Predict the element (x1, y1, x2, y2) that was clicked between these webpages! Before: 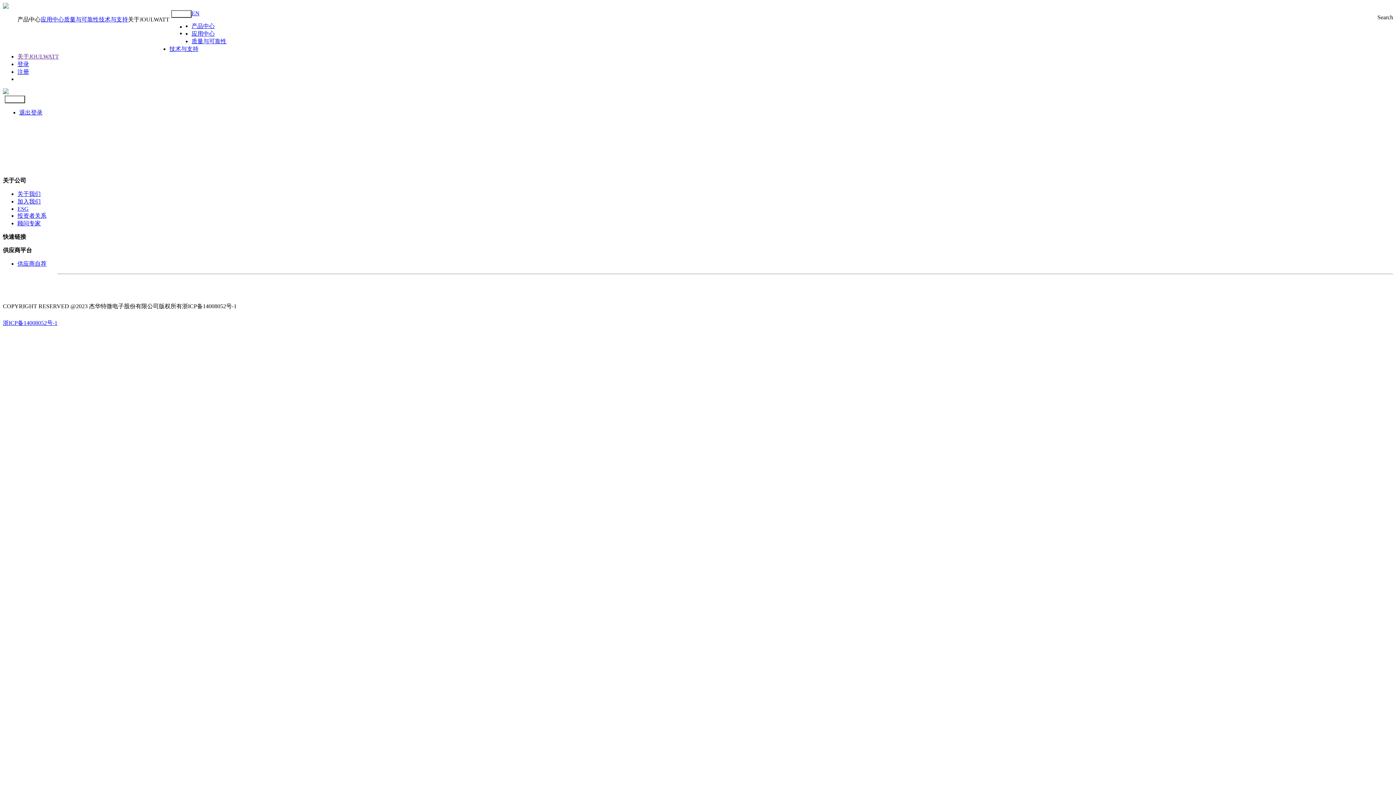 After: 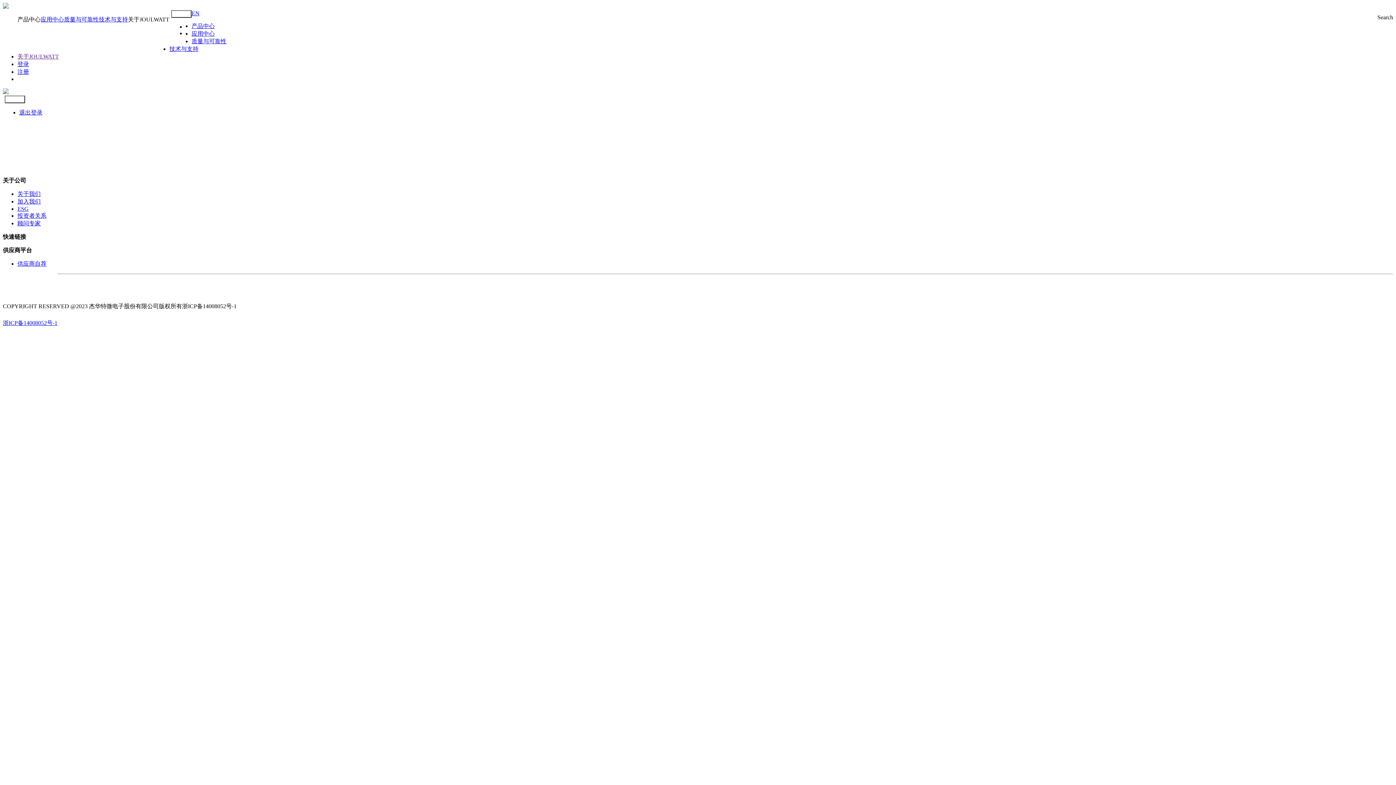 Action: label: 登录 bbox: (17, 61, 29, 67)